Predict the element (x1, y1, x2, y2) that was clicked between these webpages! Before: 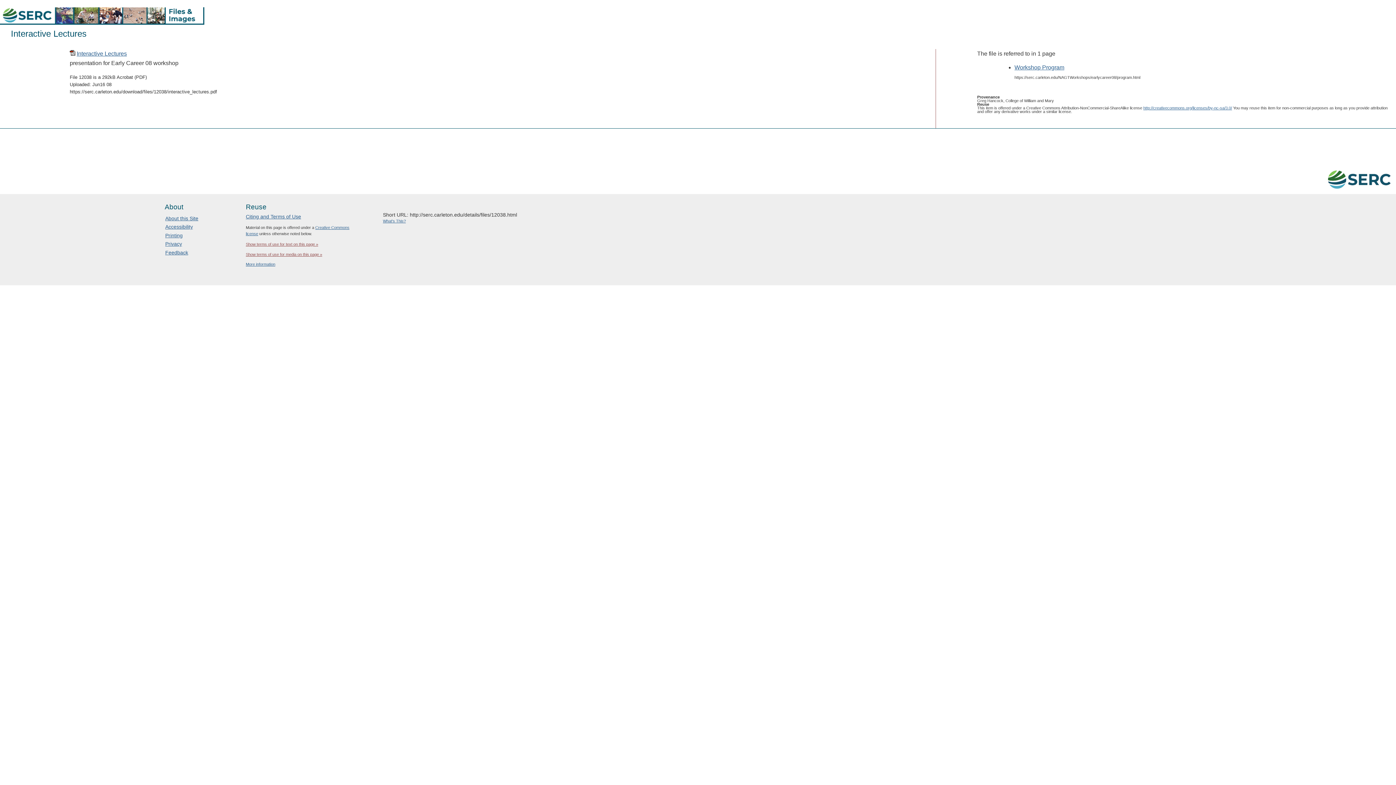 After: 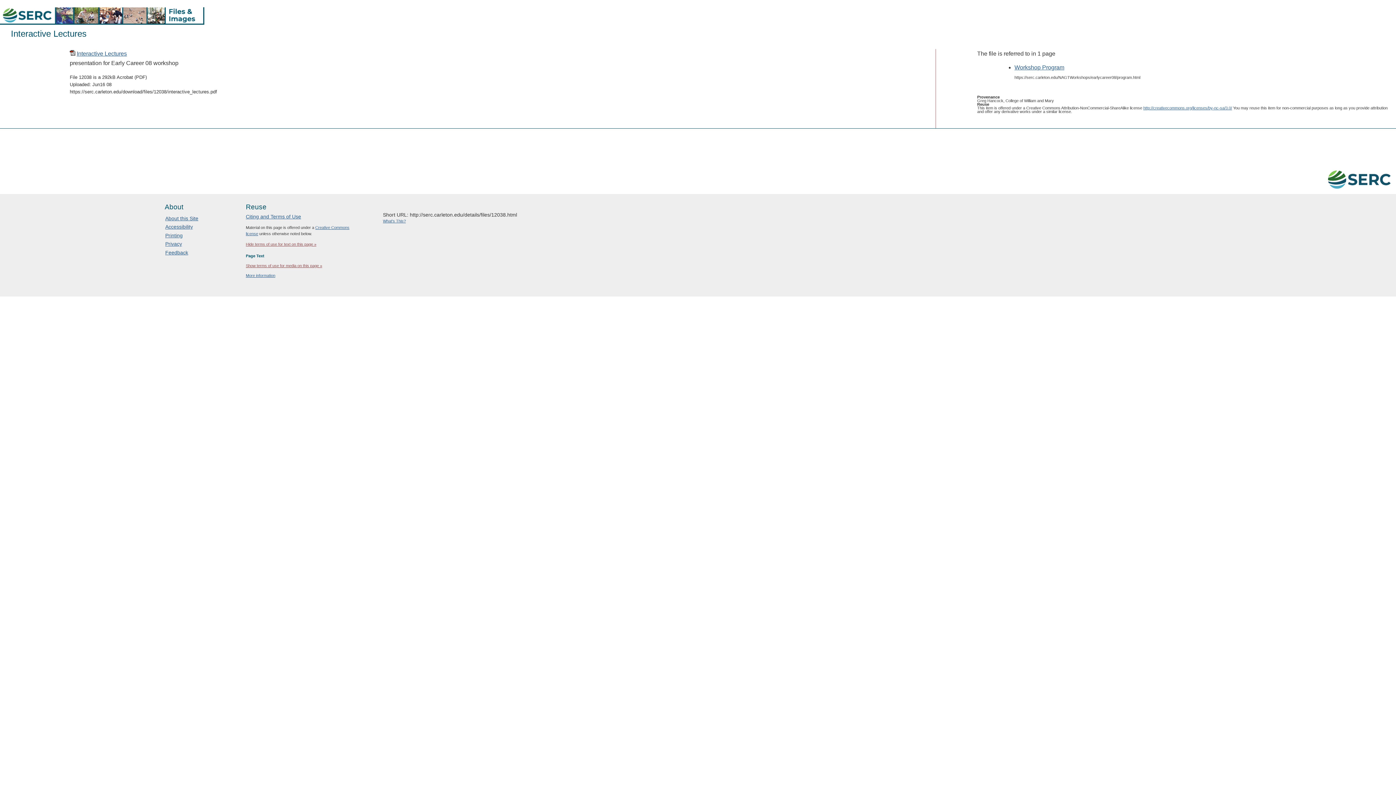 Action: label: Show terms of use for text on this page » bbox: (245, 242, 318, 246)